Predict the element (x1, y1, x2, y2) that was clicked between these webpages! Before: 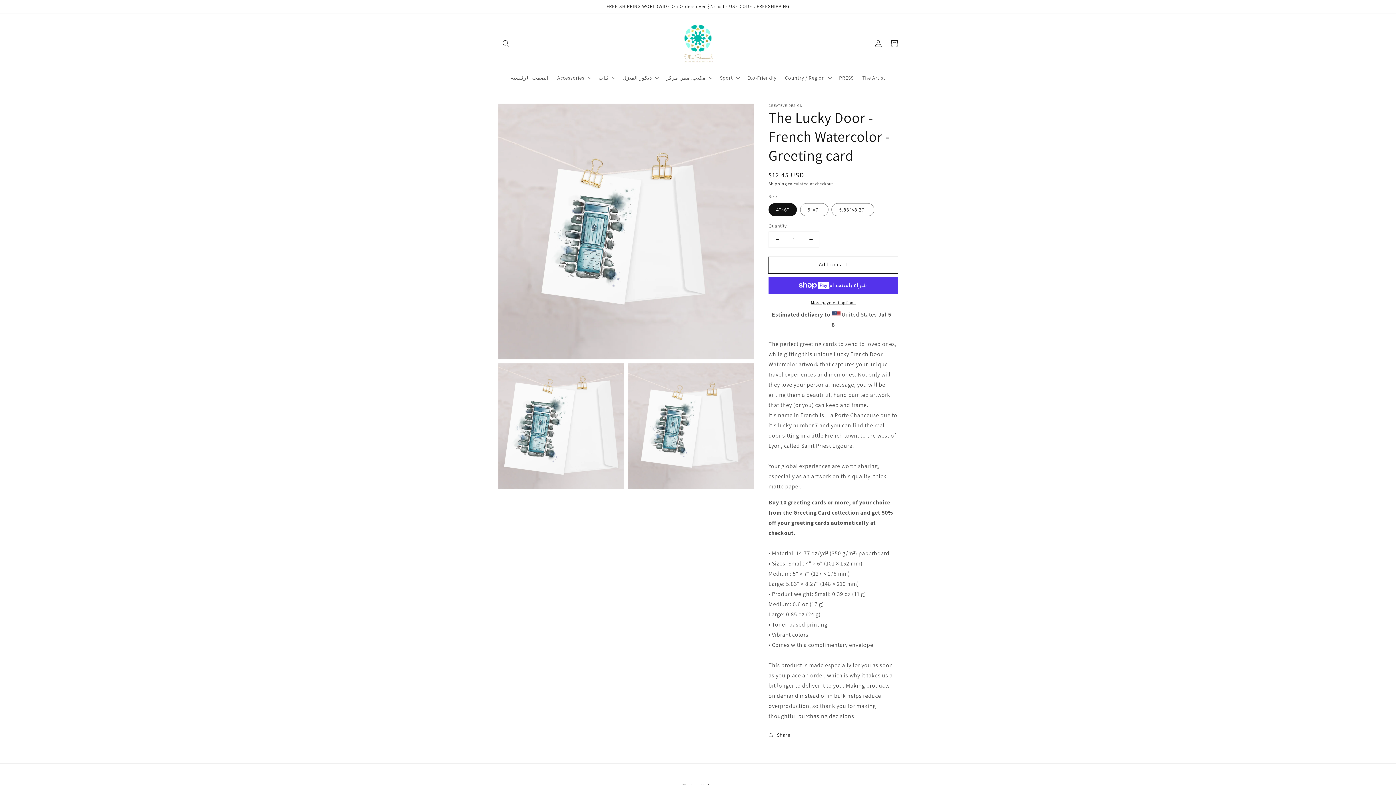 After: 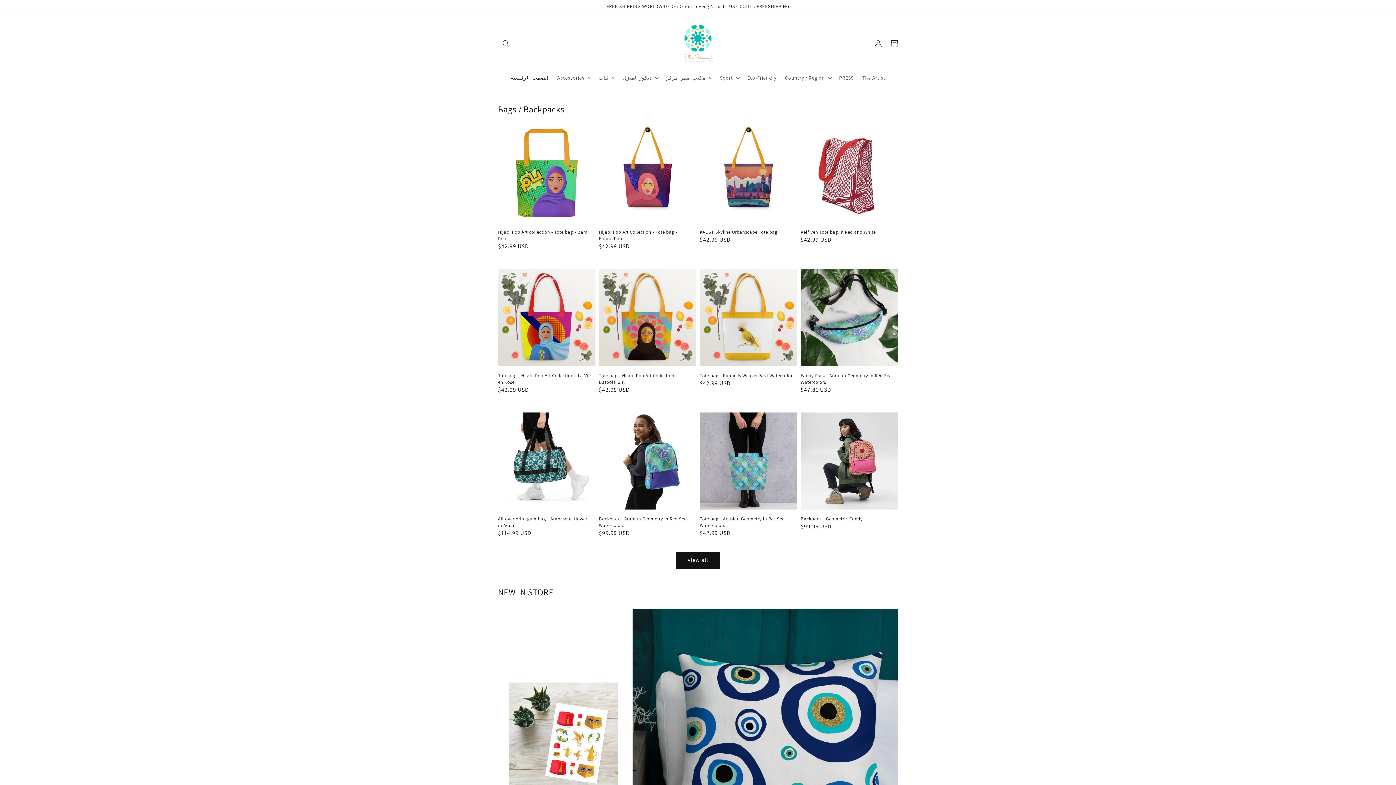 Action: bbox: (675, 20, 720, 66)